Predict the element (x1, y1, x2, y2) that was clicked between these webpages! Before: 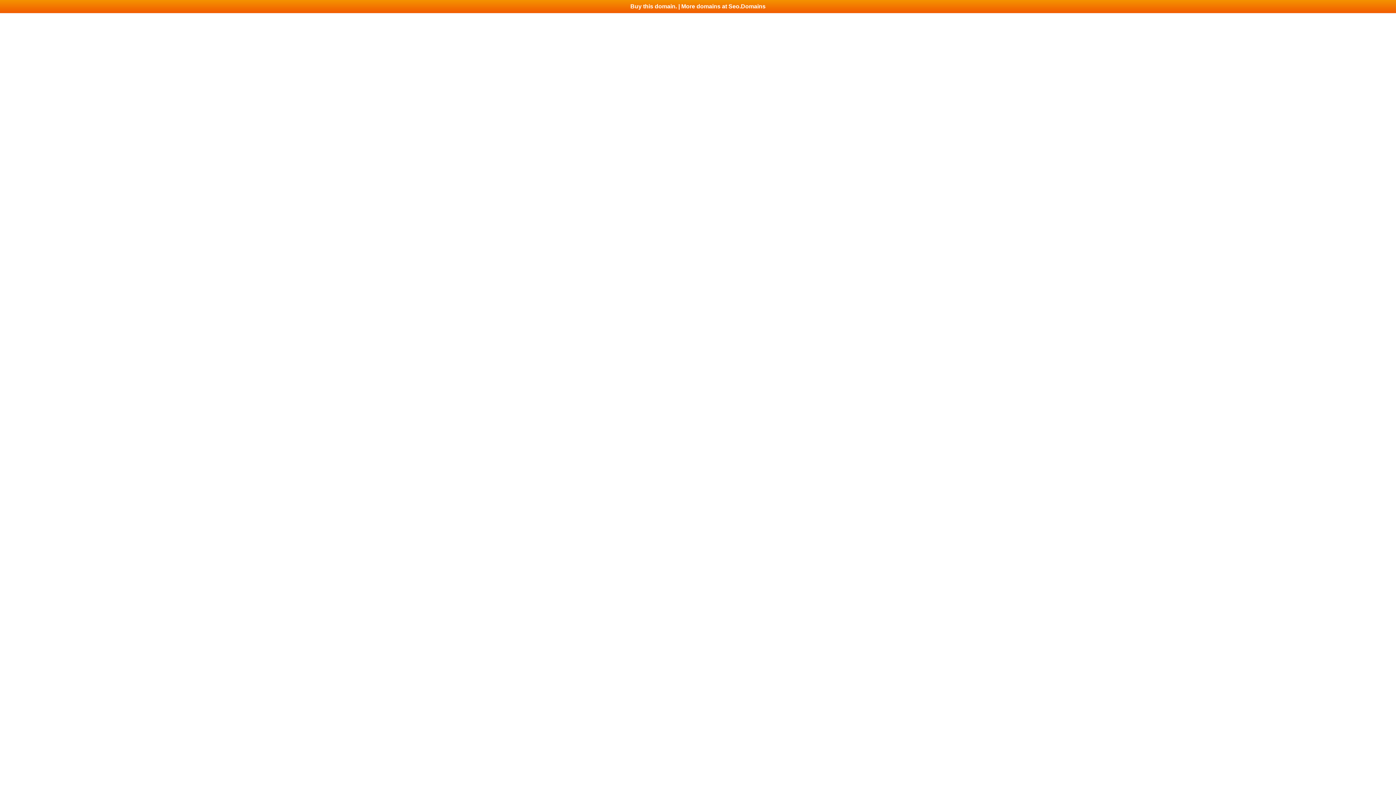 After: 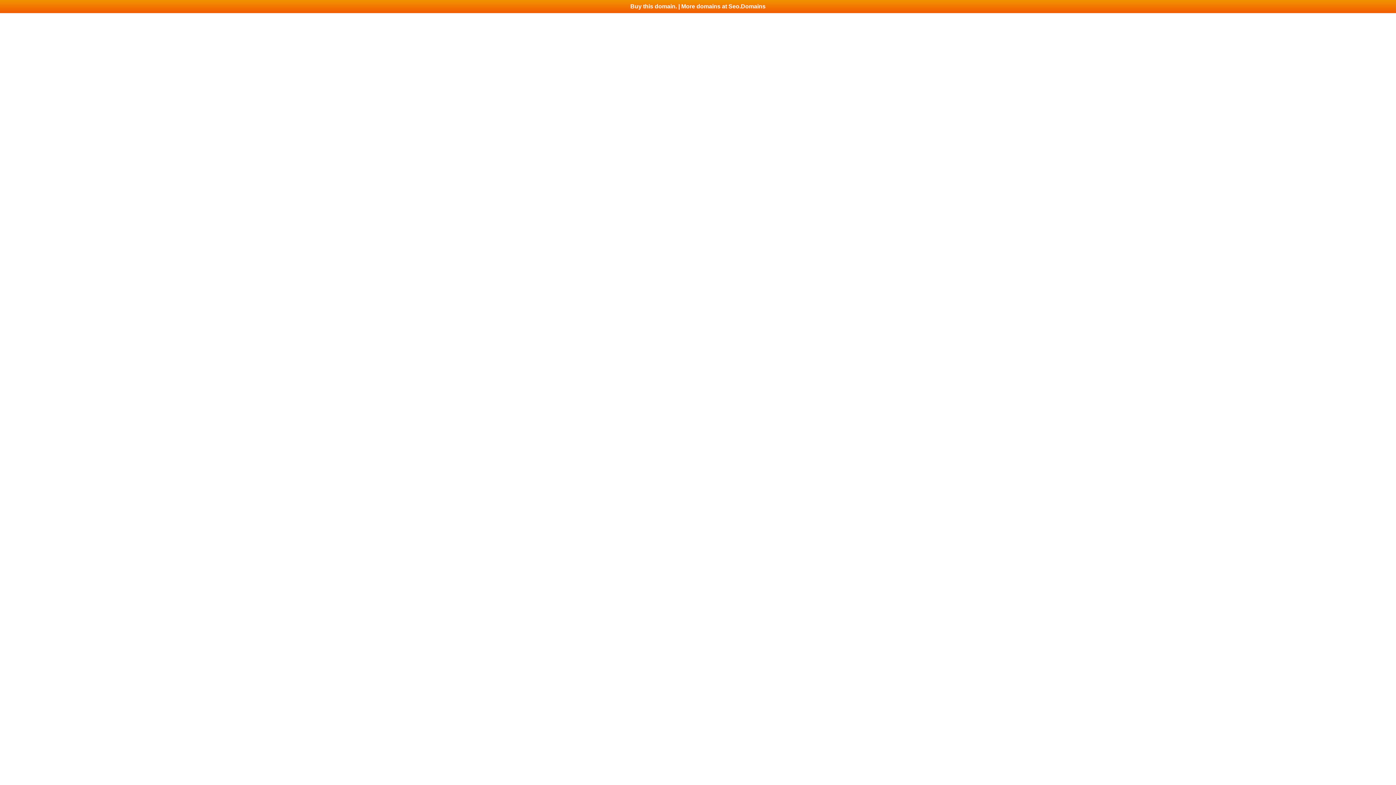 Action: bbox: (0, 0, 1396, 13) label: Buy this domain. | More domains at Seo.Domains